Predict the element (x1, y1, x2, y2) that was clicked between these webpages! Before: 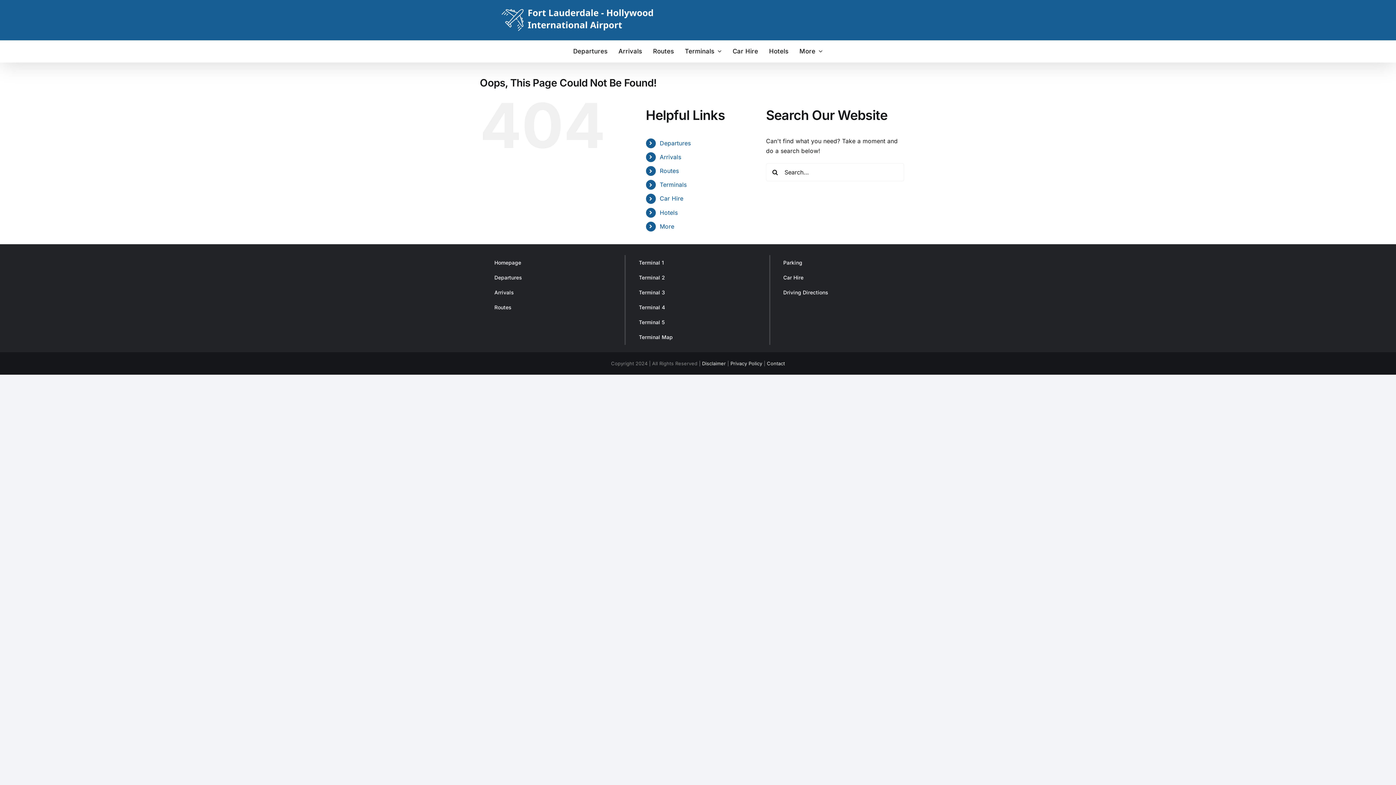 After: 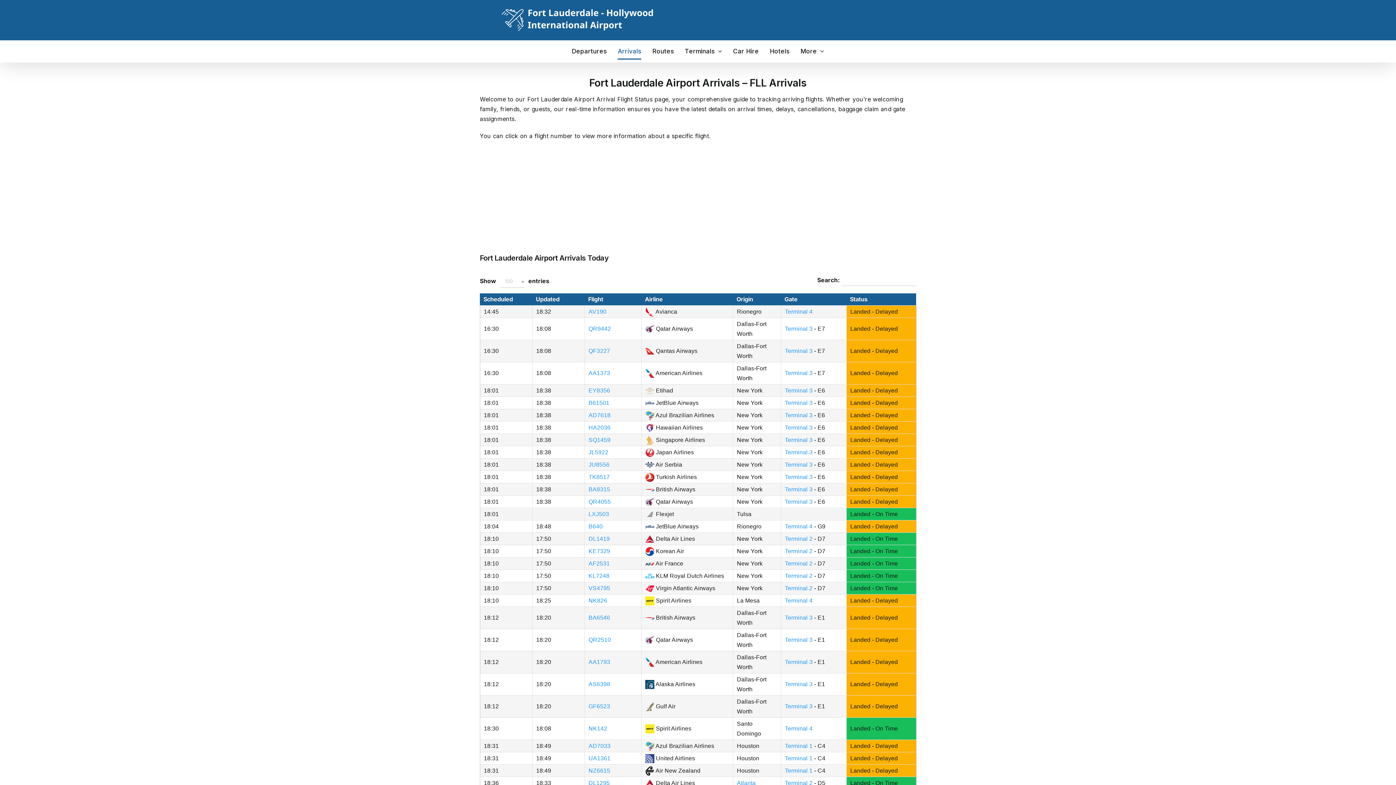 Action: bbox: (487, 285, 618, 300) label: Arrivals